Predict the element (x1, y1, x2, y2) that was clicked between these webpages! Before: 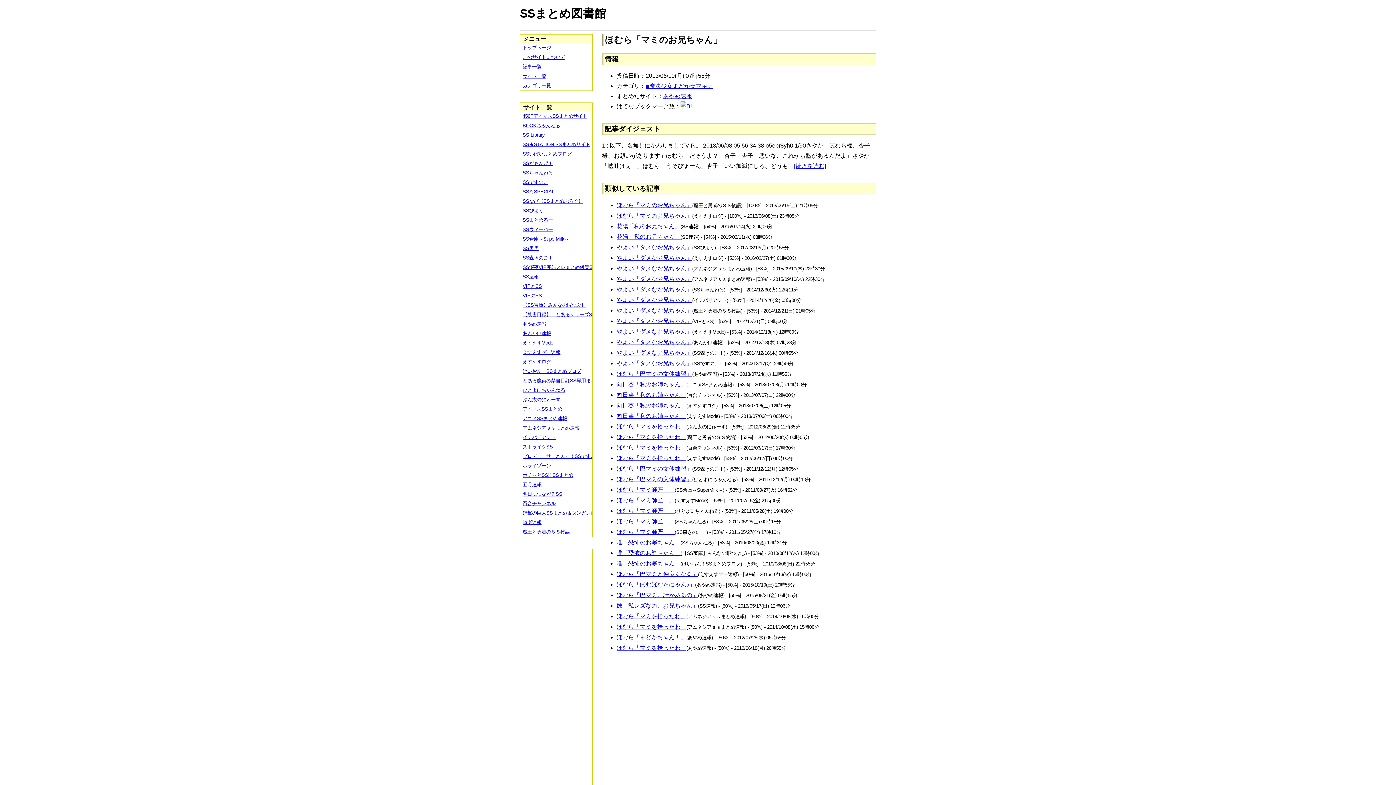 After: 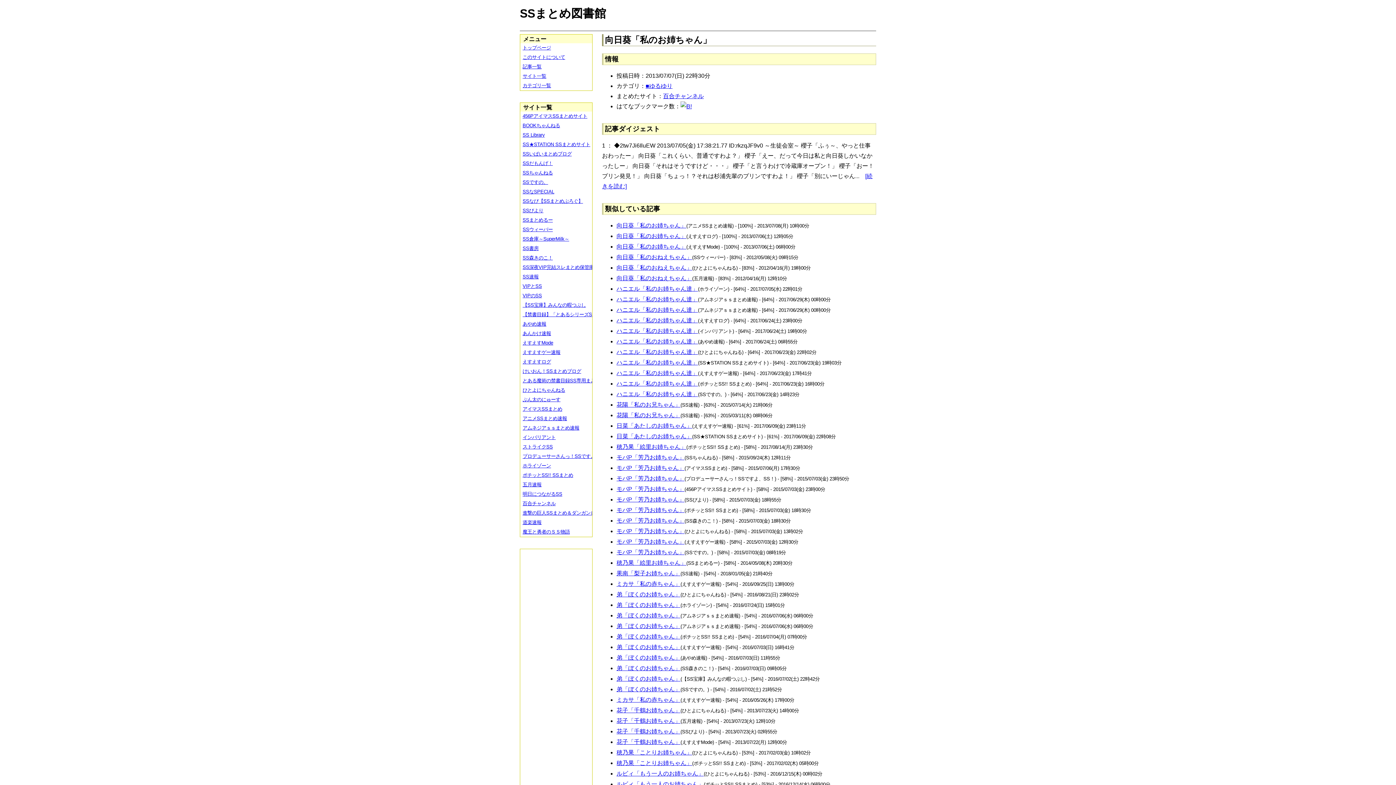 Action: bbox: (616, 391, 686, 398) label: 向日葵「私のお姉ちゃん」